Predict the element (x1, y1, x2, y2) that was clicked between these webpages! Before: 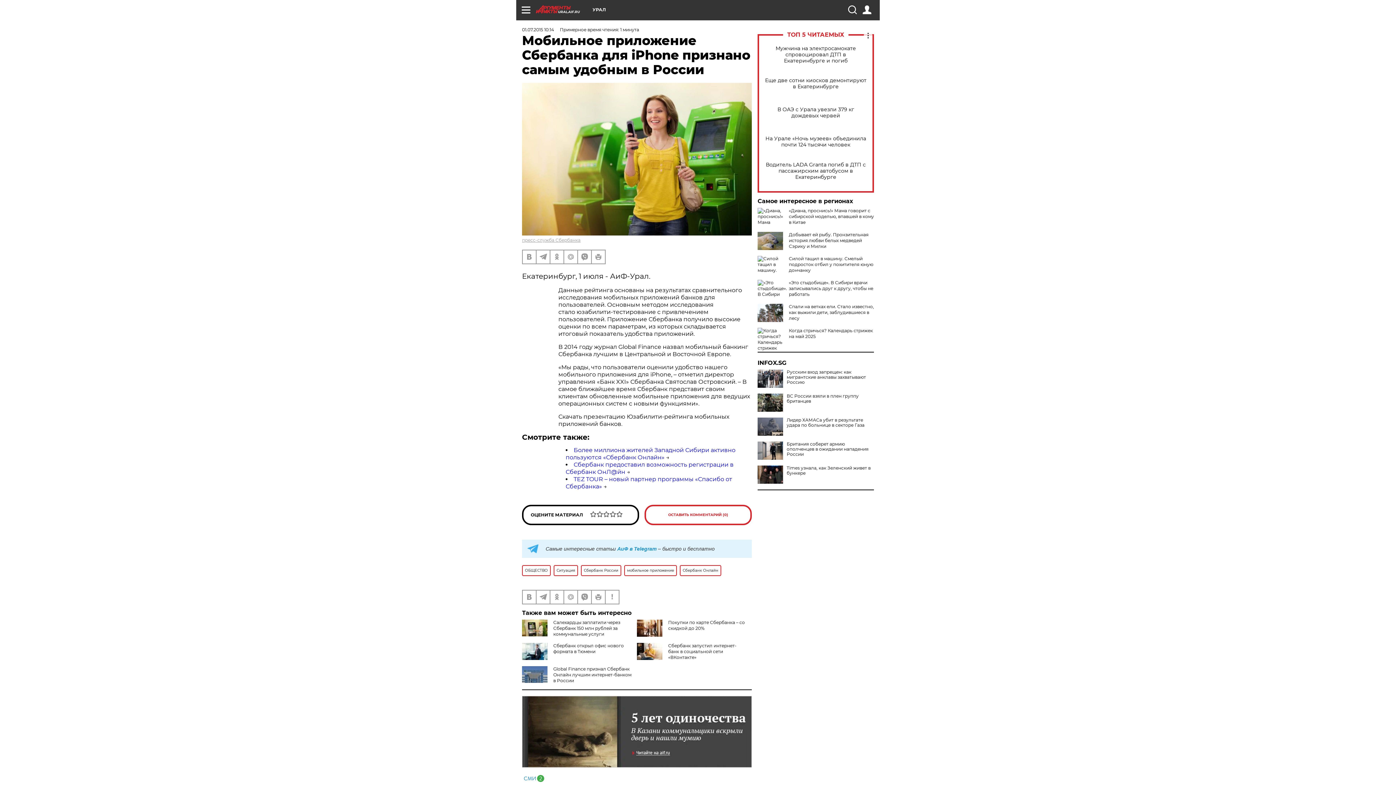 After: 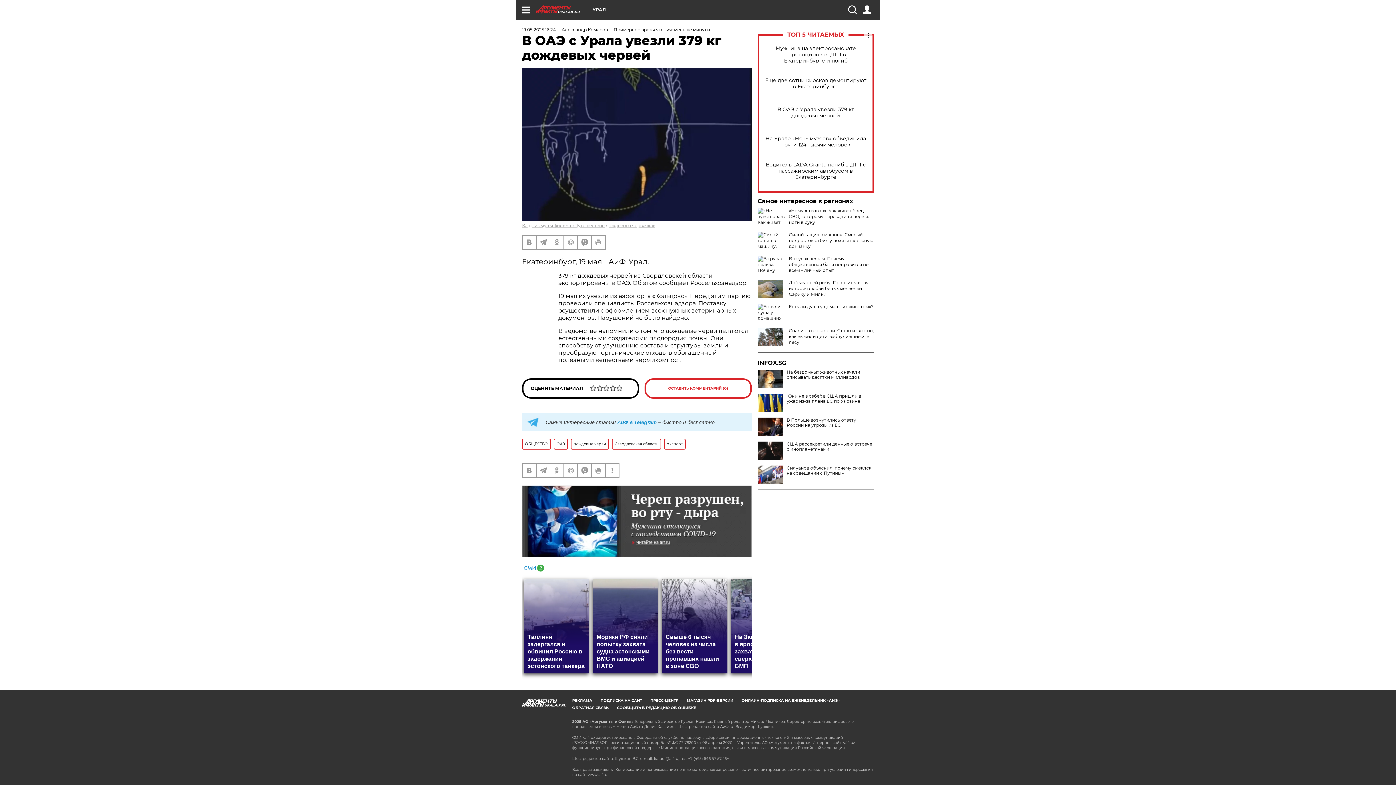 Action: bbox: (765, 106, 866, 118) label: В ОАЭ с Урала увезли 379 кг дождевых червей